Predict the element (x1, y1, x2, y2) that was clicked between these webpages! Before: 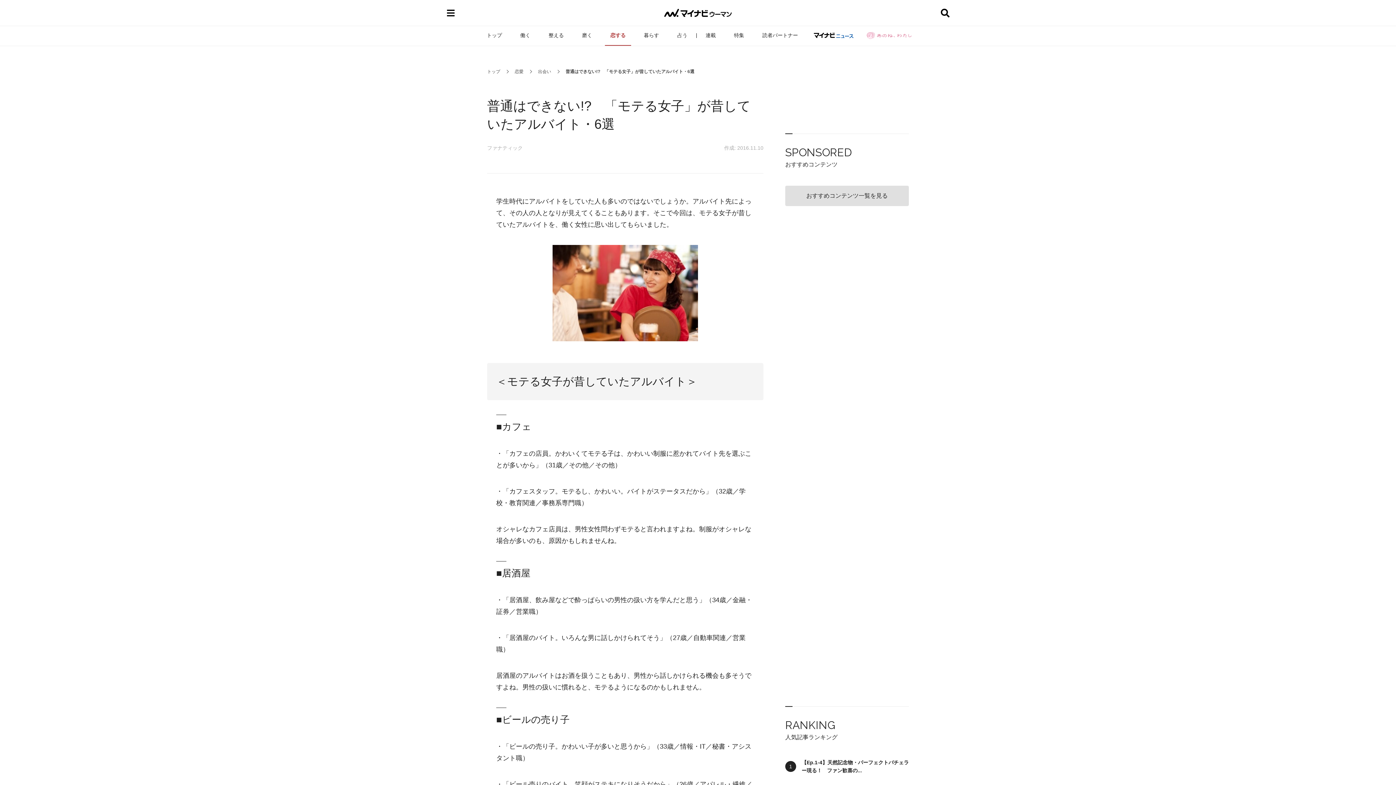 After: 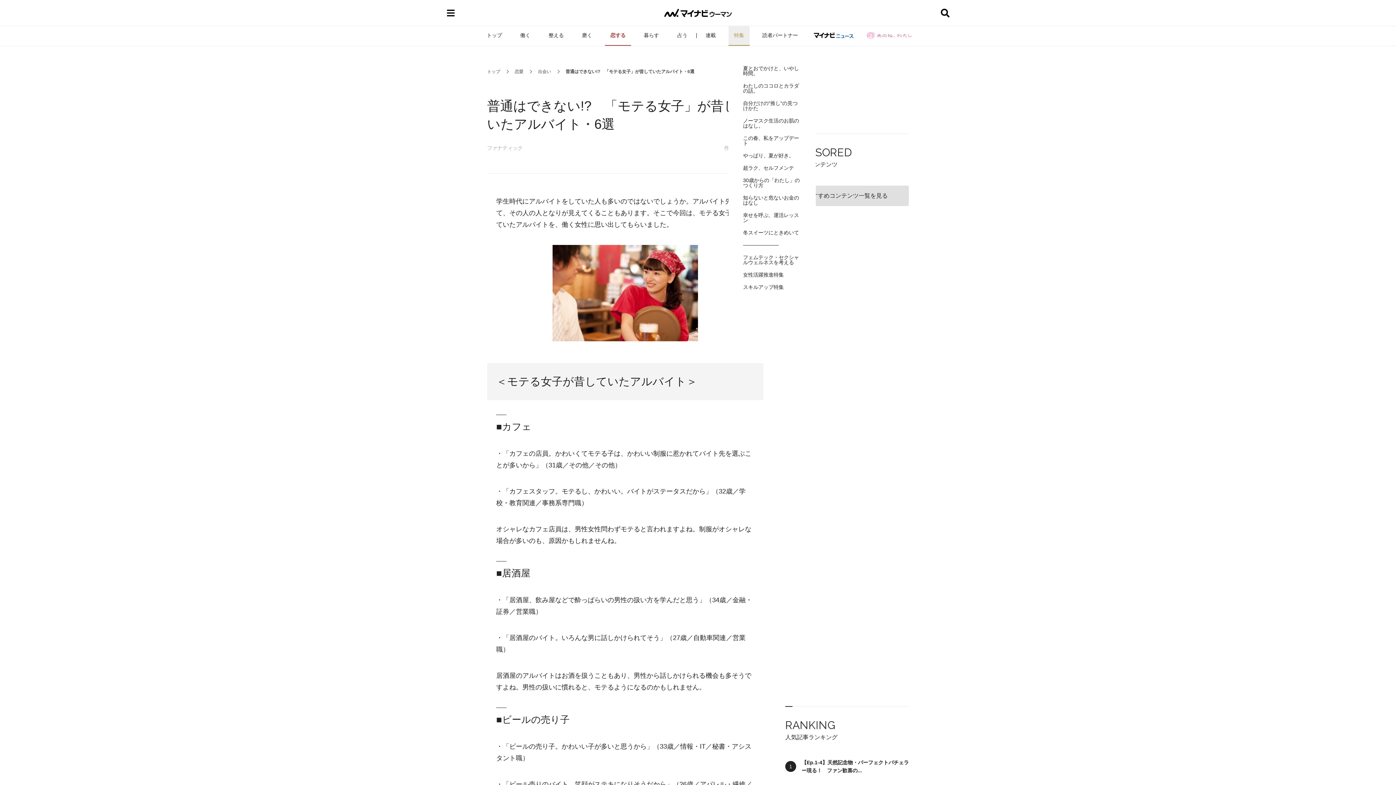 Action: bbox: (728, 25, 749, 45) label: 特集